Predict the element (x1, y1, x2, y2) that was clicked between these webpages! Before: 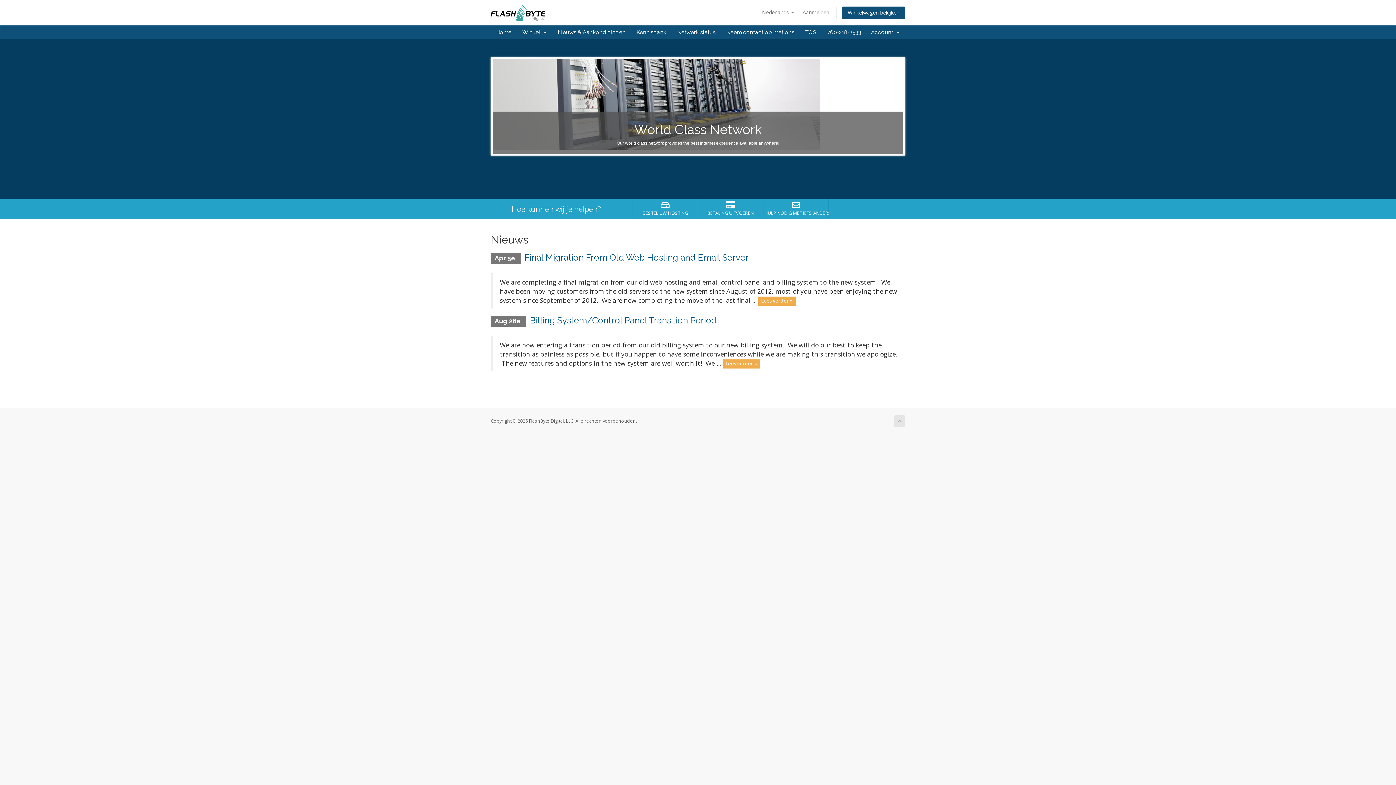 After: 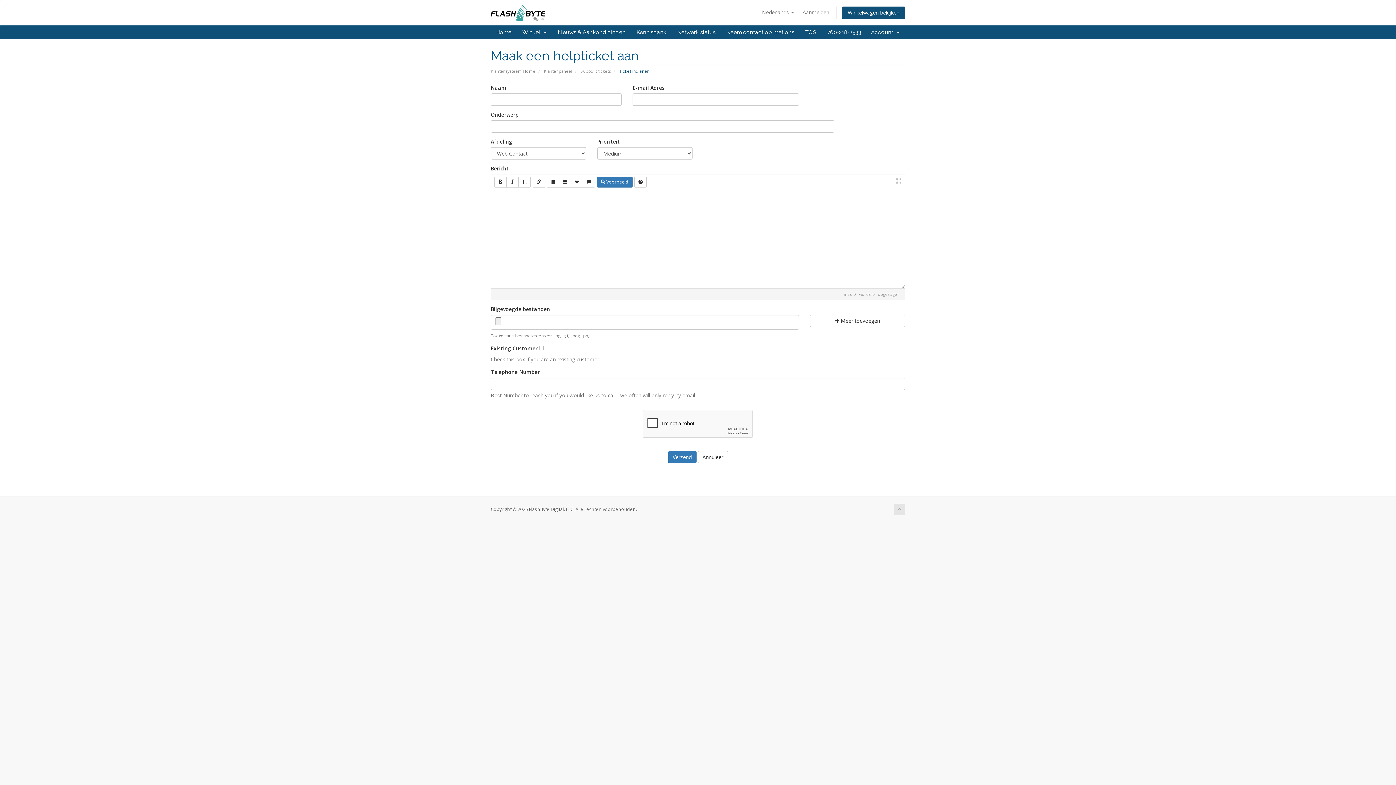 Action: label: Neem contact op met ons bbox: (721, 25, 800, 39)